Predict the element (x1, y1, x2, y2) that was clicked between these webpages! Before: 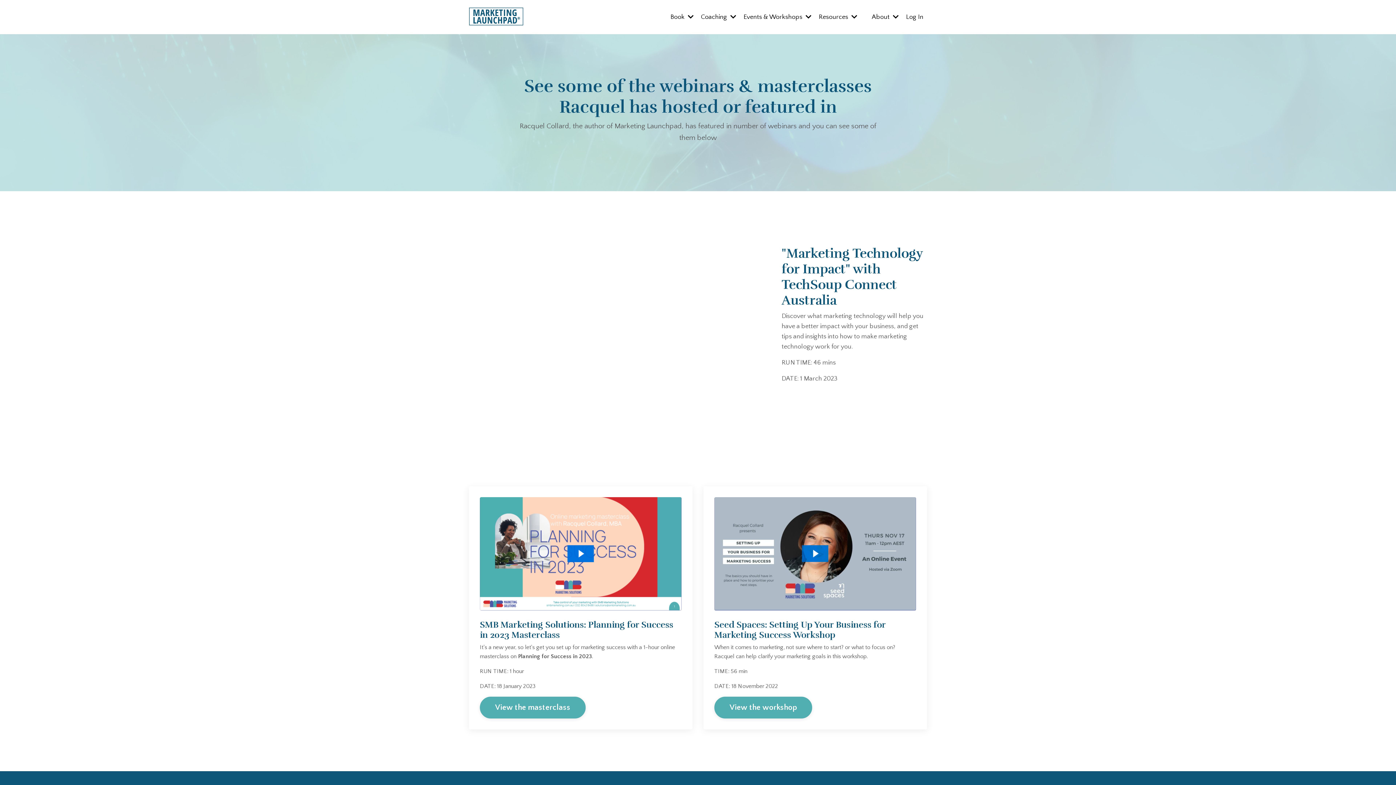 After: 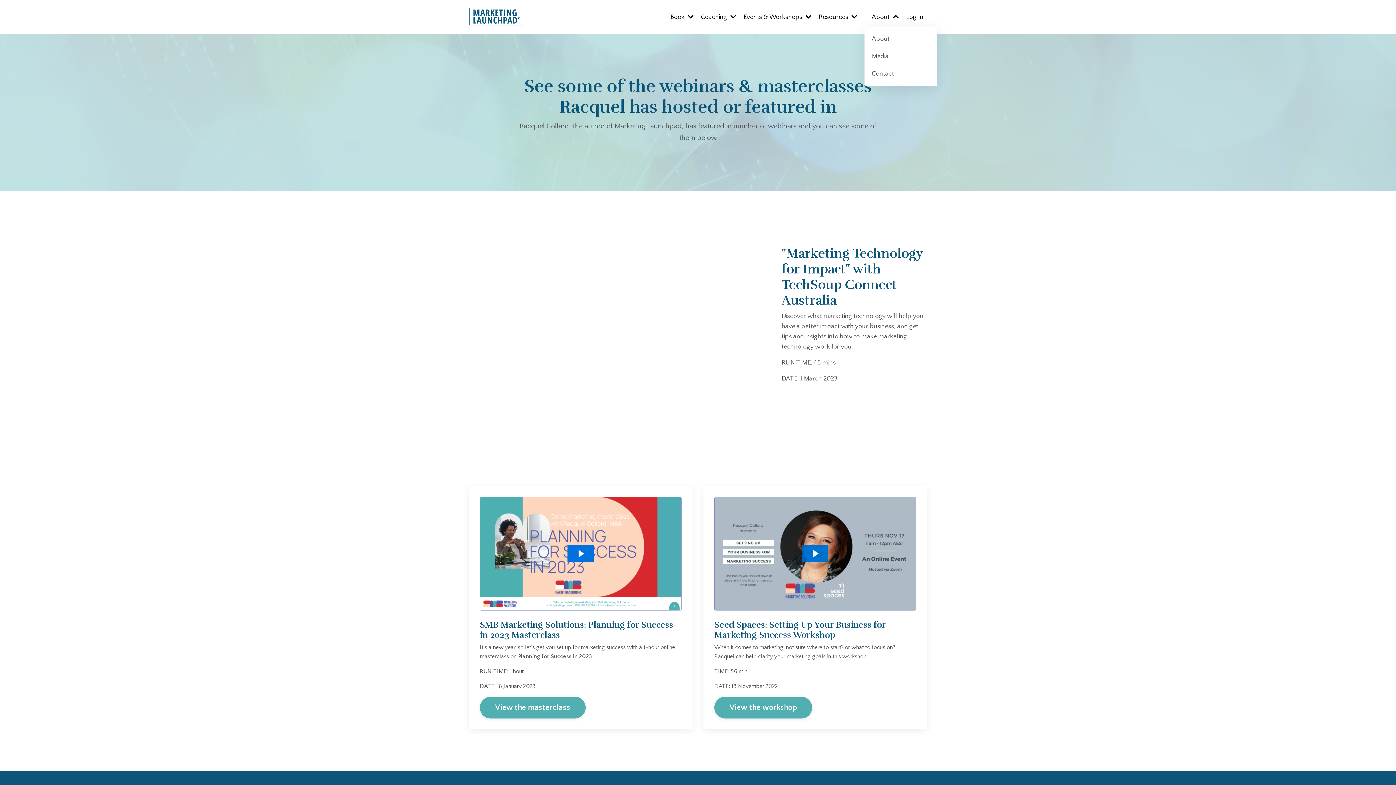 Action: bbox: (872, 12, 898, 22) label: About 